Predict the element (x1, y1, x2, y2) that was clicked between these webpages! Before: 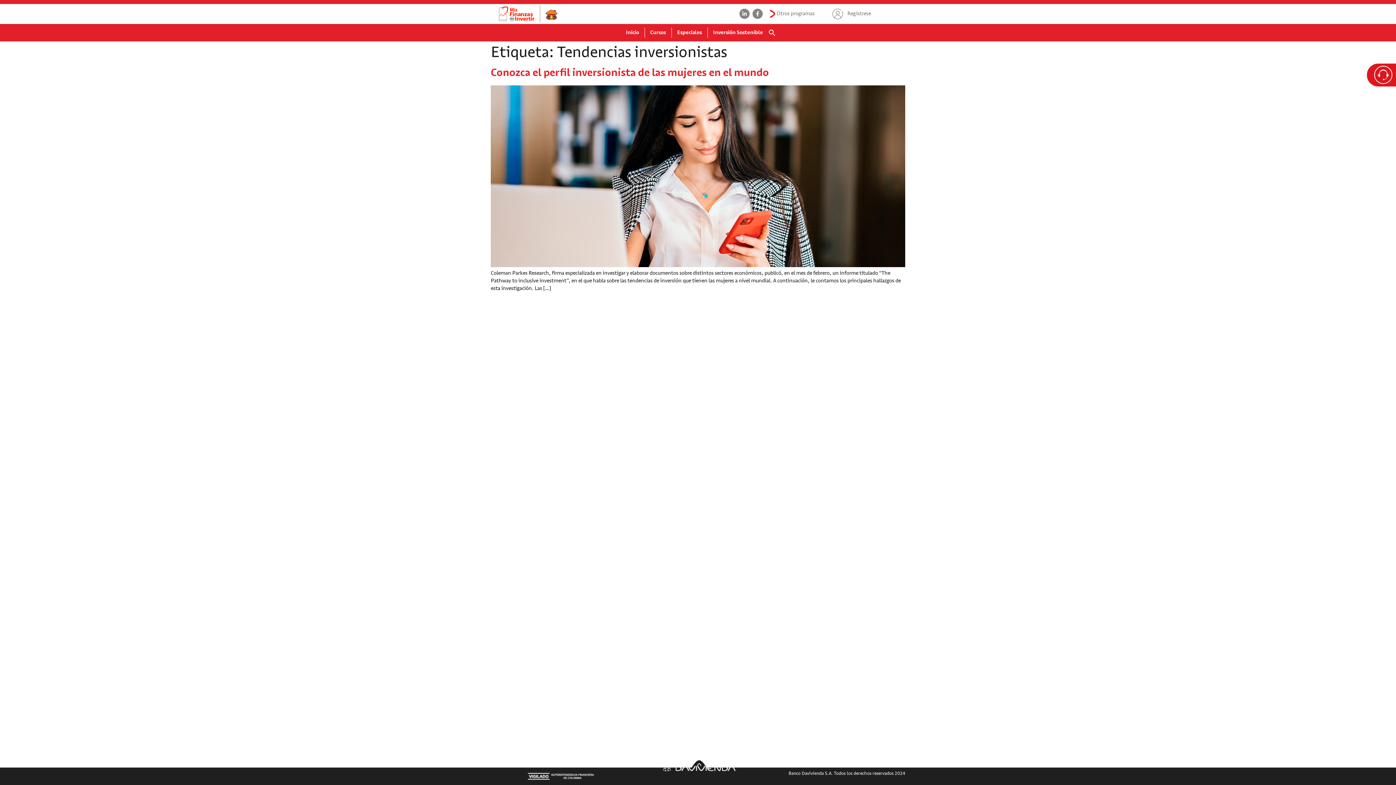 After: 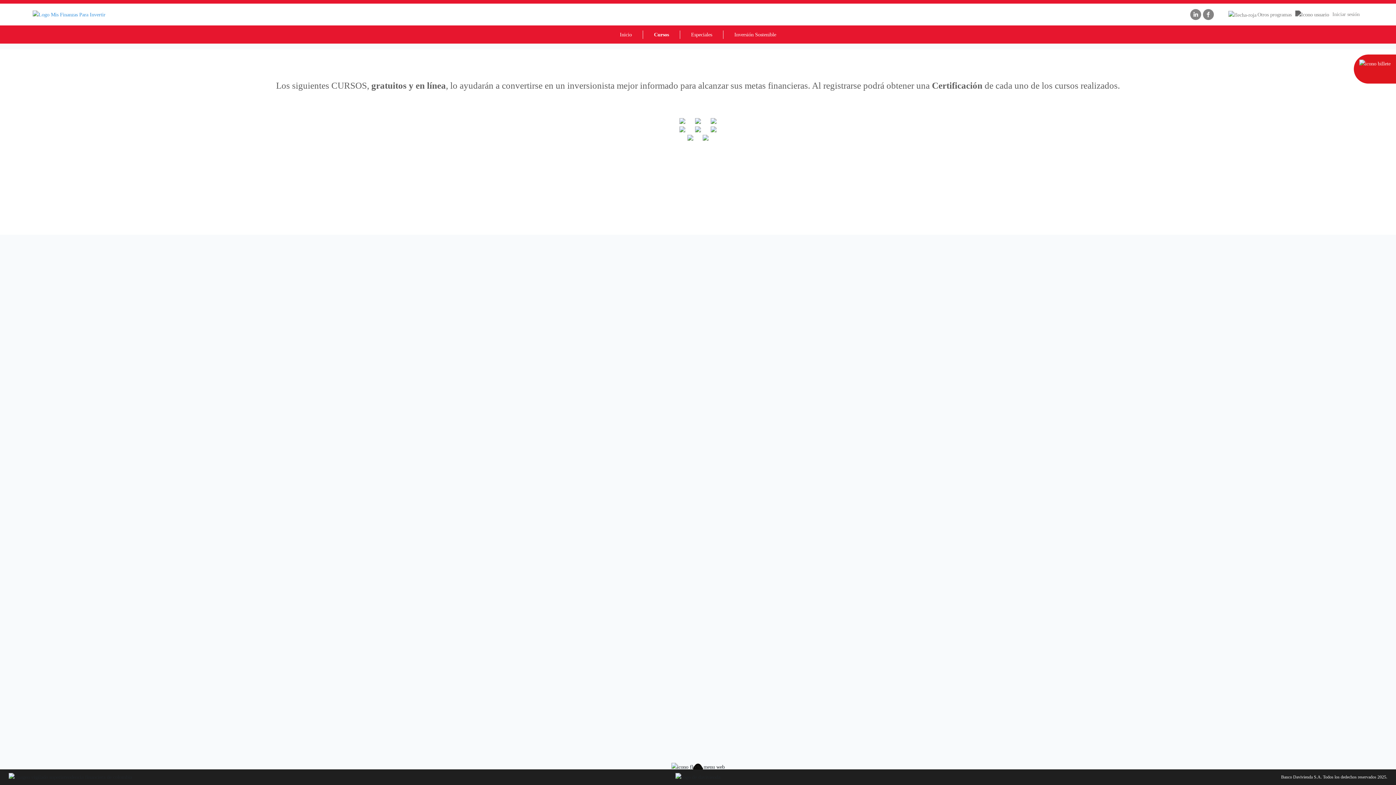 Action: bbox: (644, 27, 671, 37) label: Cursos